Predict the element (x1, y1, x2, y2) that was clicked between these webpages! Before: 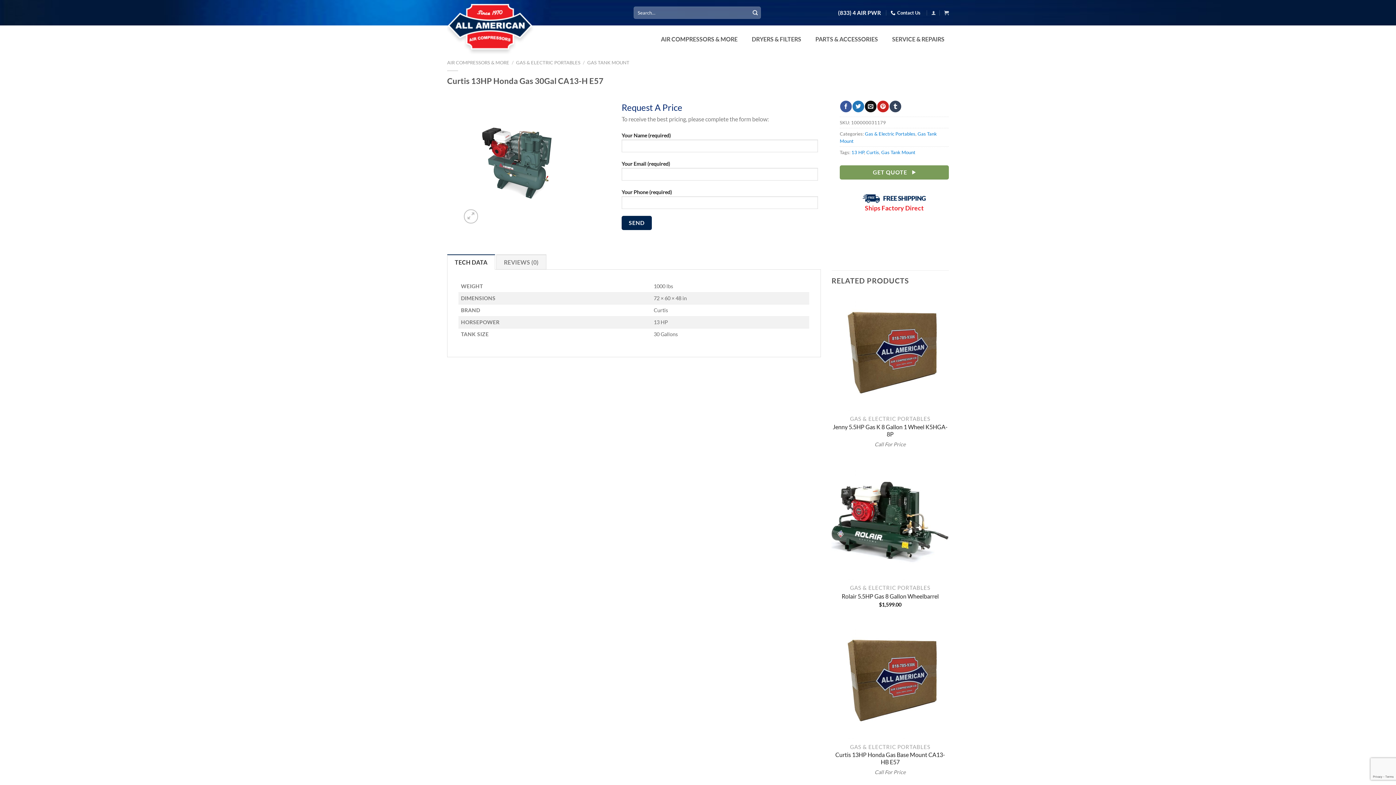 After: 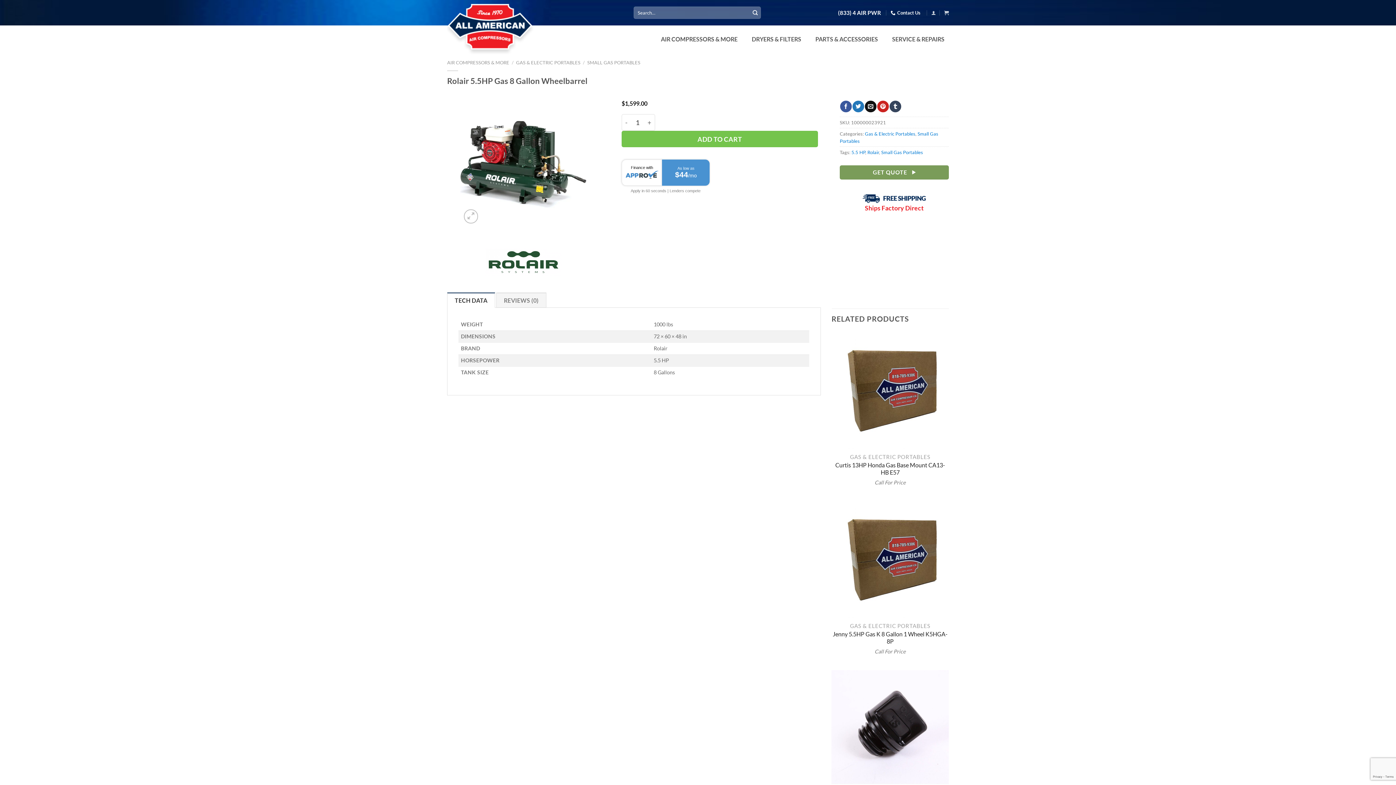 Action: bbox: (841, 593, 939, 601) label: Rolair 5.5HP Gas 8 Gallon Wheelbarrel